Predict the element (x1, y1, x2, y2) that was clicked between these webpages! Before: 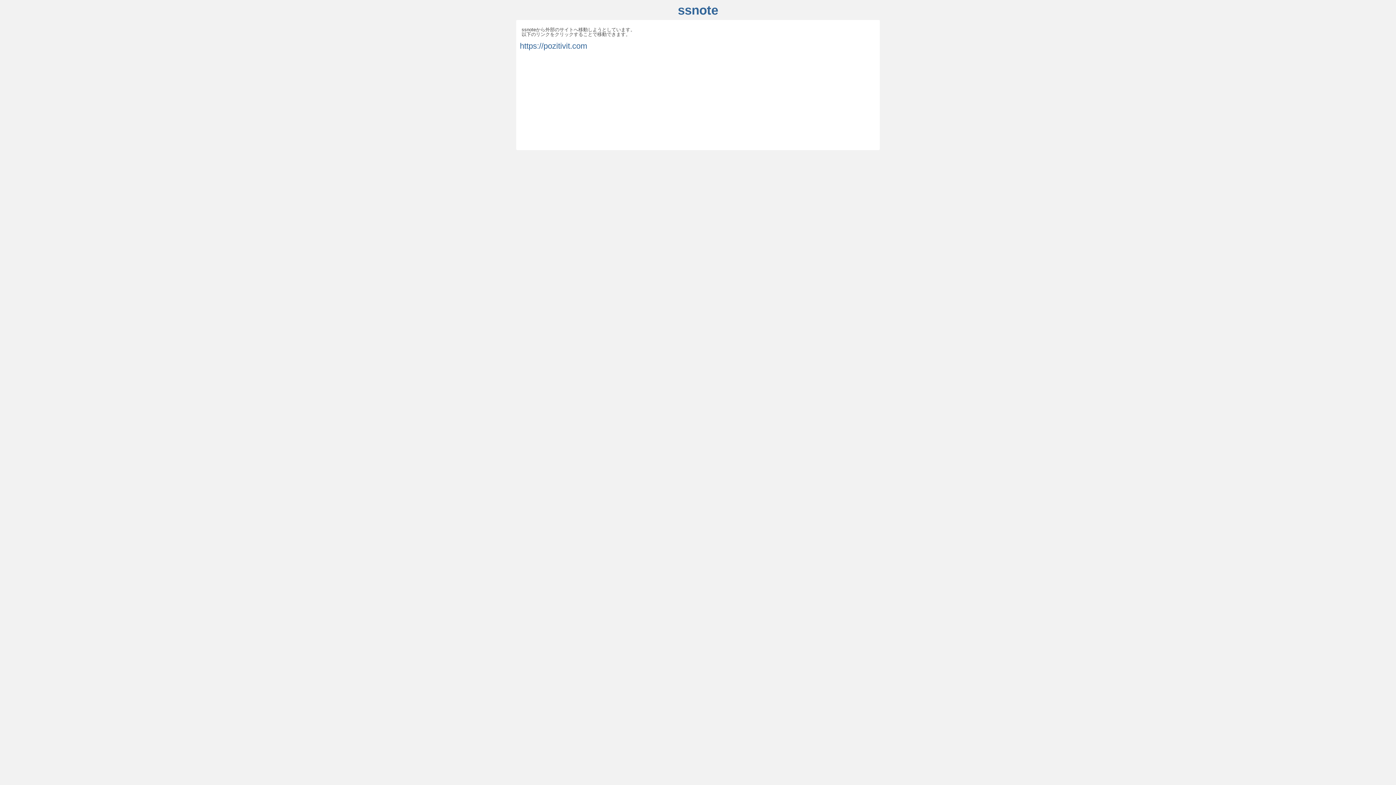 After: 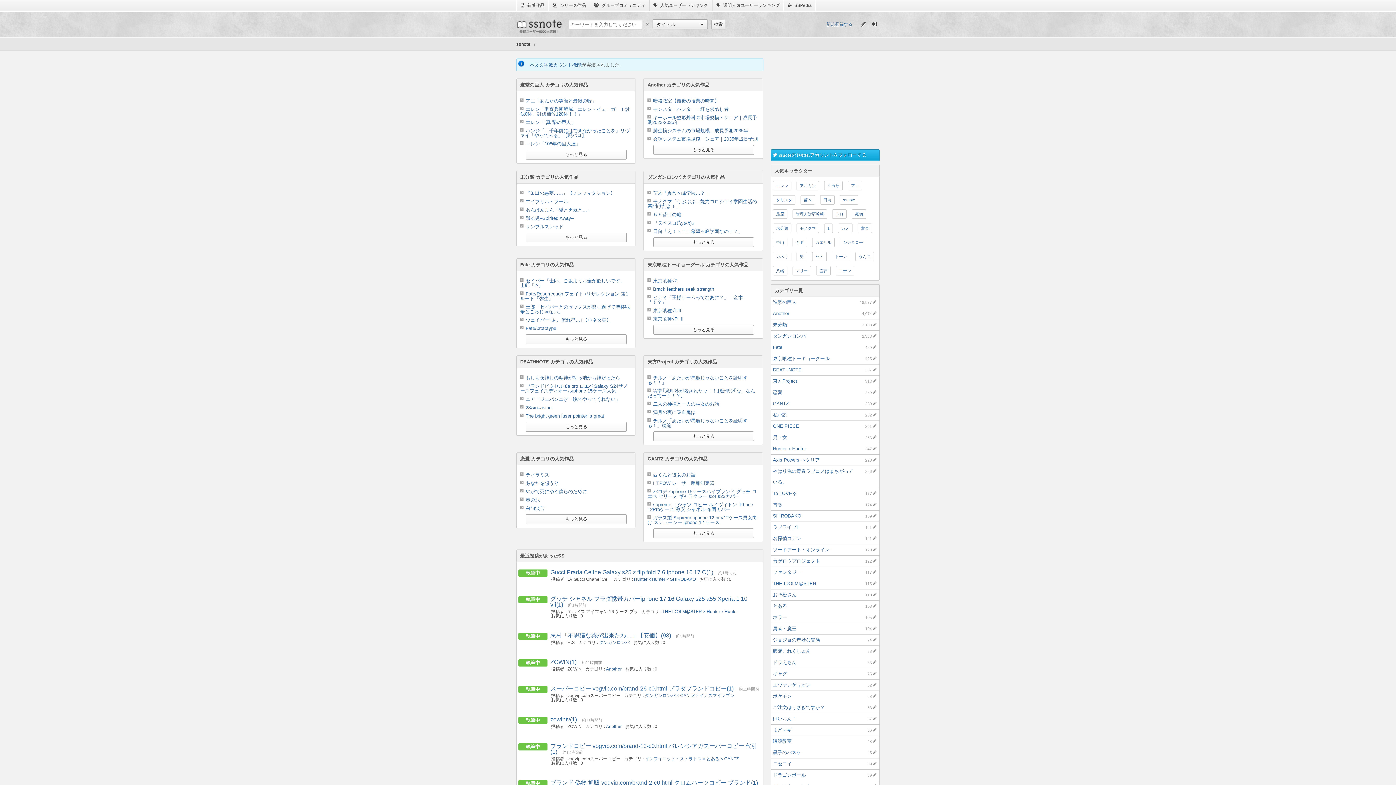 Action: bbox: (678, 2, 718, 17) label: ssnote